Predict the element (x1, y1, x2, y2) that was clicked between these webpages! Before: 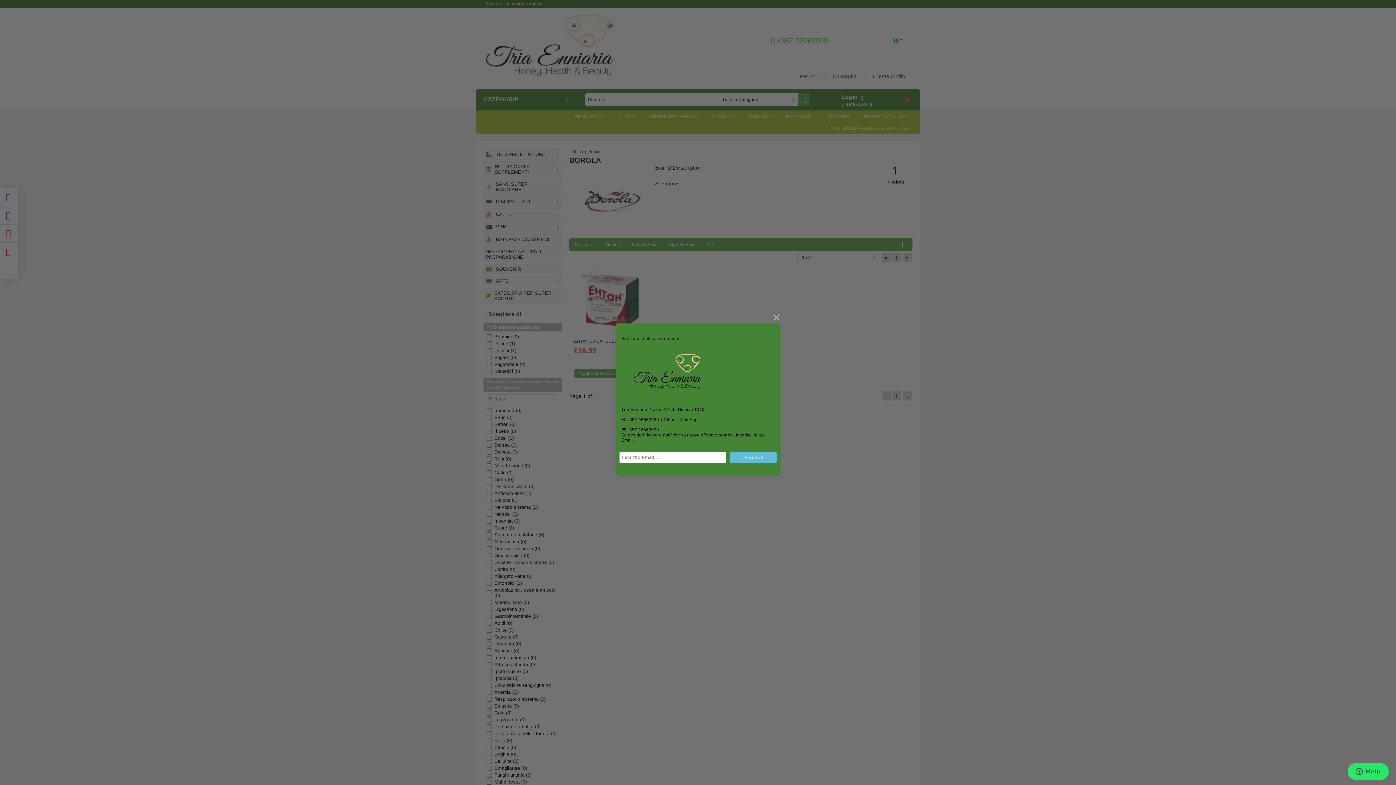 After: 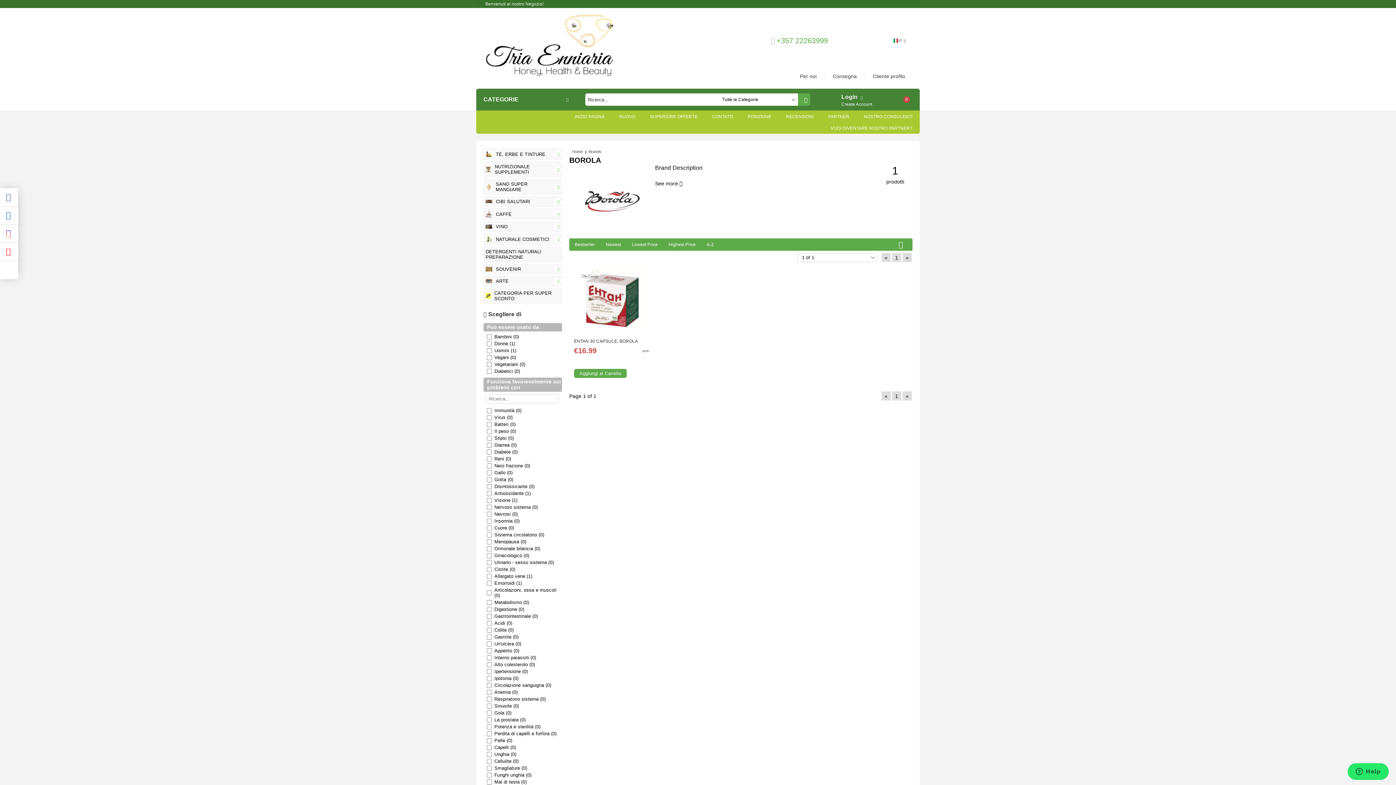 Action: bbox: (772, 313, 780, 322) label: close